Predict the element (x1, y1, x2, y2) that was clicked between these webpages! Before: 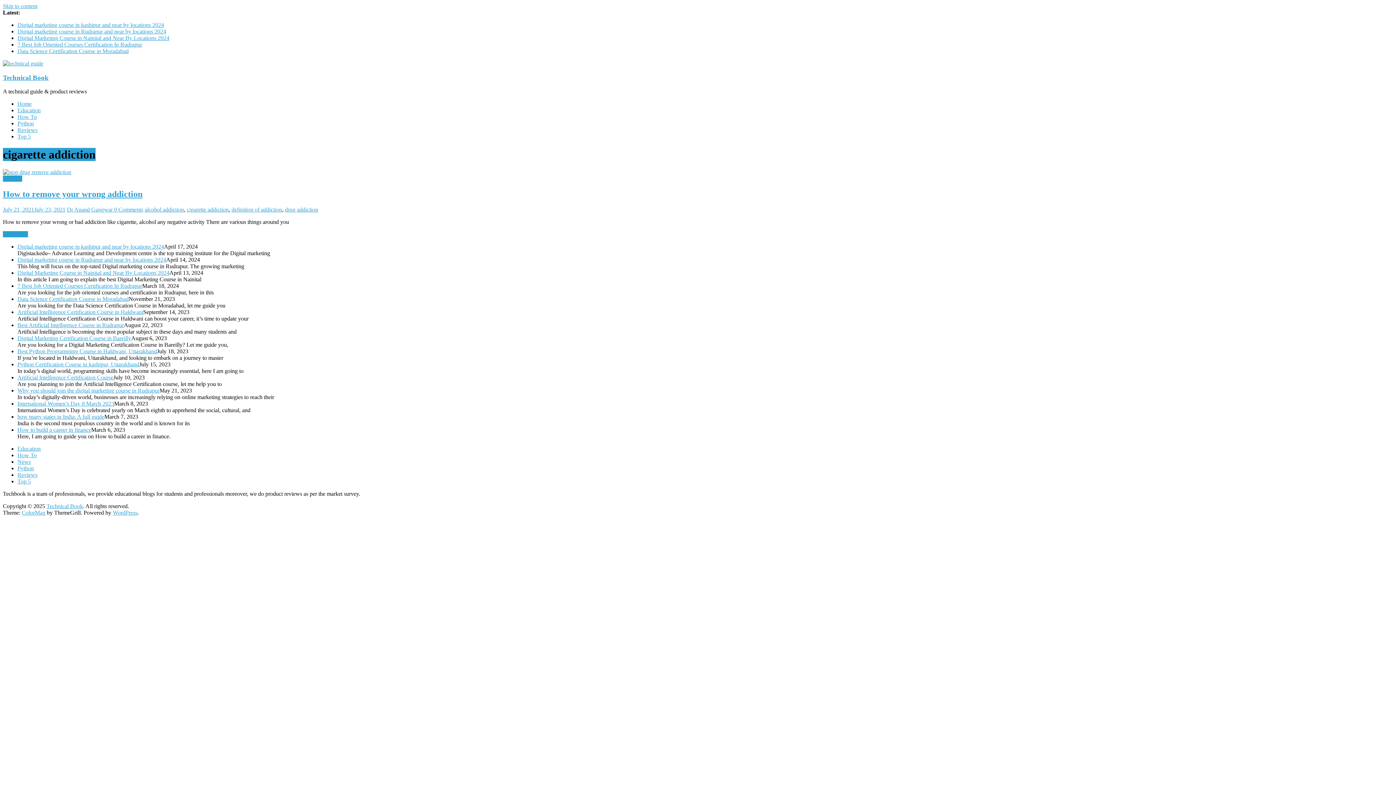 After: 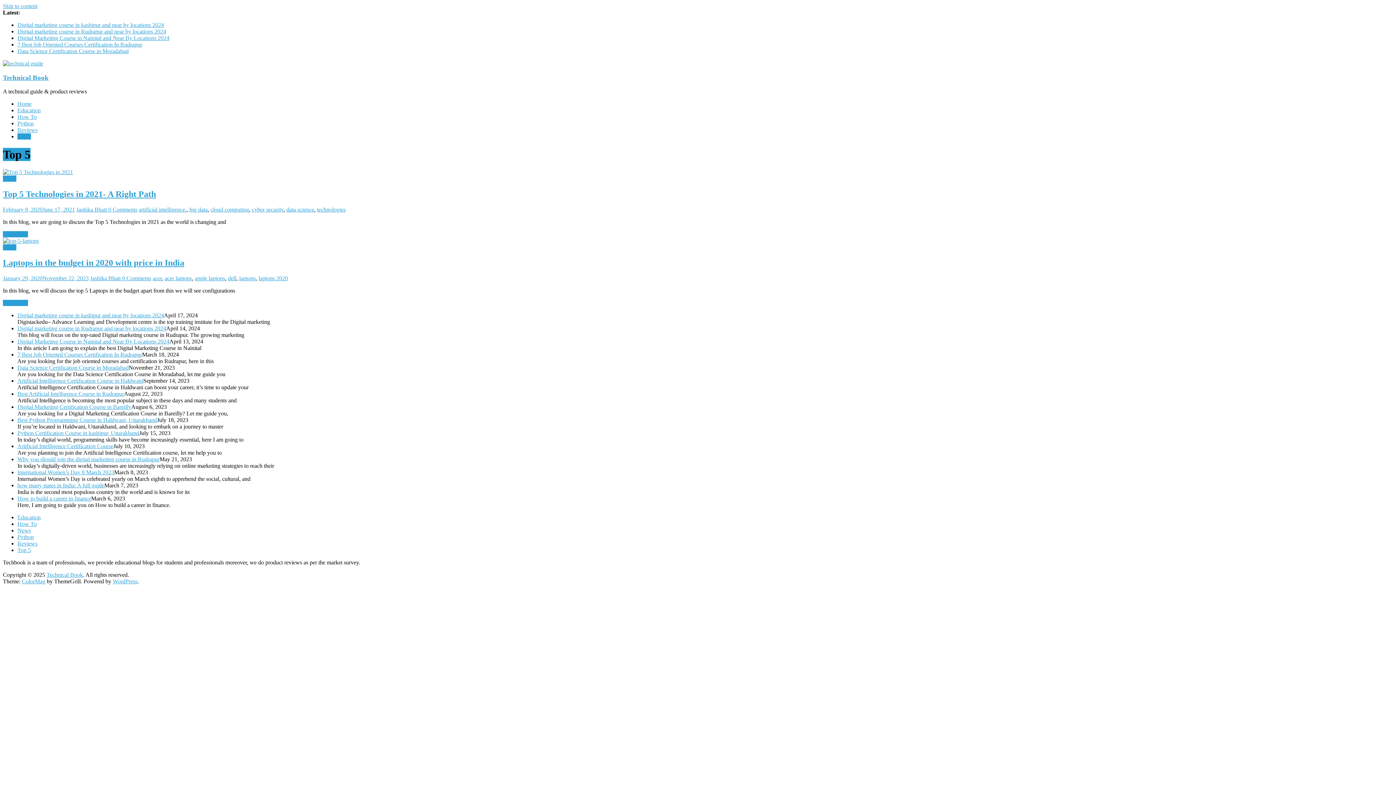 Action: bbox: (17, 133, 30, 139) label: Top 5